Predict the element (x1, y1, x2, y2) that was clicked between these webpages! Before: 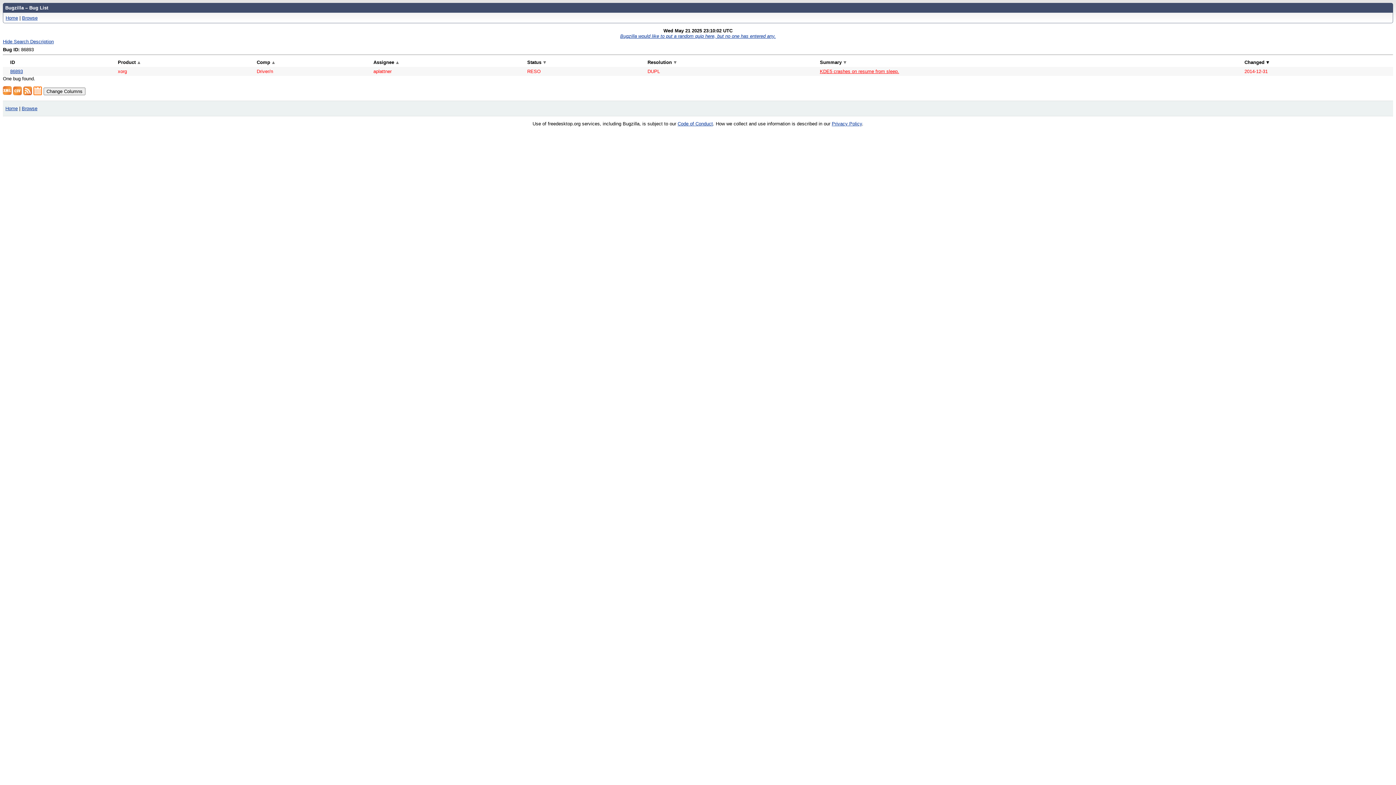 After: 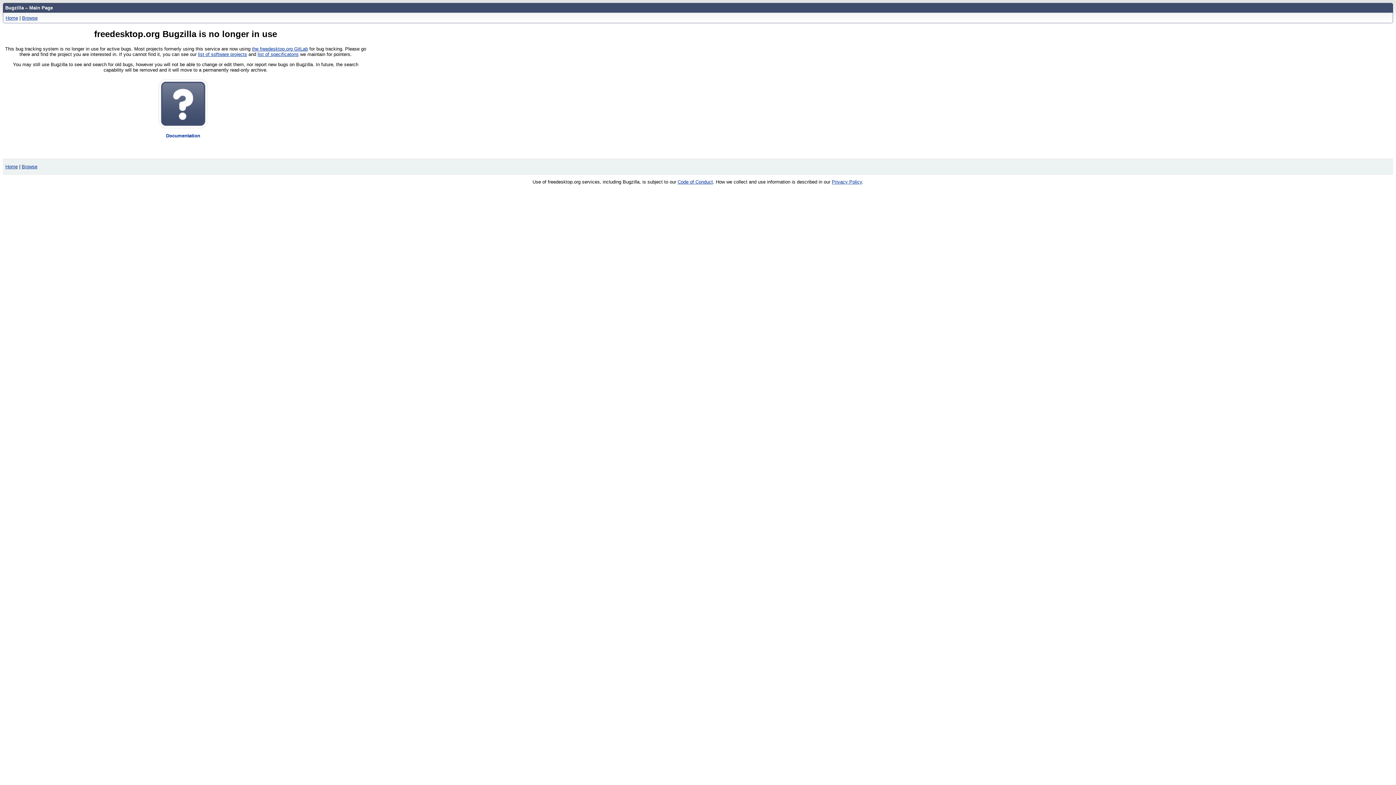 Action: bbox: (5, 105, 17, 111) label: Home